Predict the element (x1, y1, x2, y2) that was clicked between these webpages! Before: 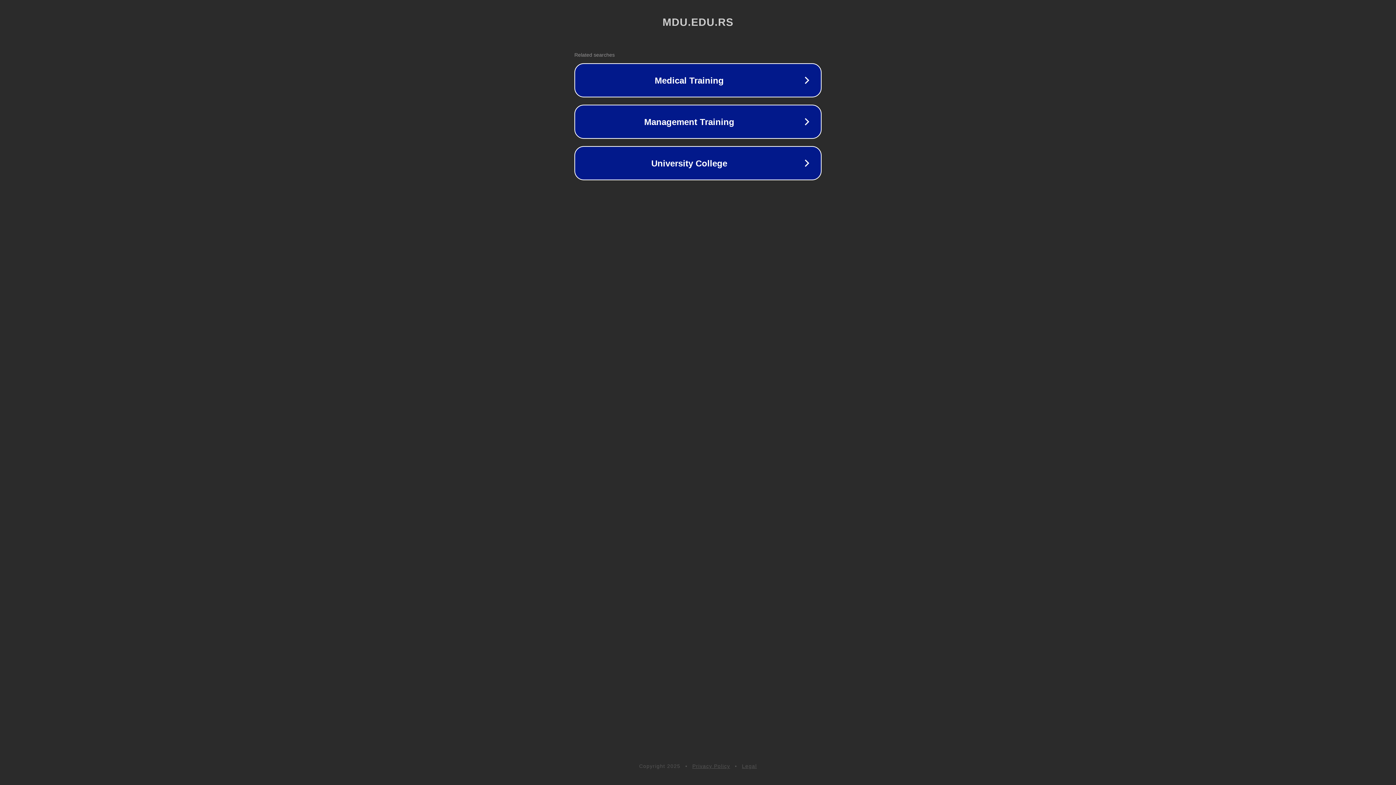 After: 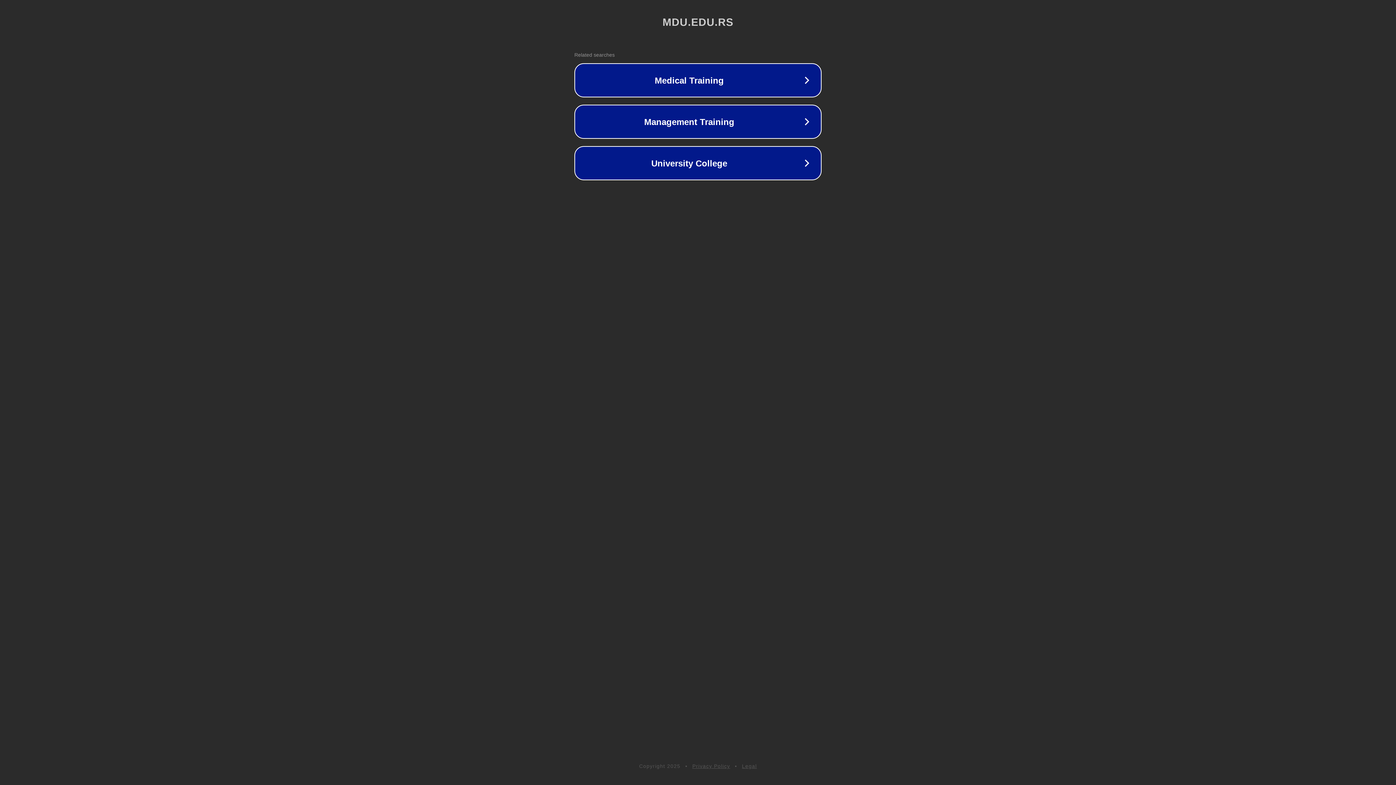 Action: label: Privacy Policy bbox: (692, 763, 730, 769)